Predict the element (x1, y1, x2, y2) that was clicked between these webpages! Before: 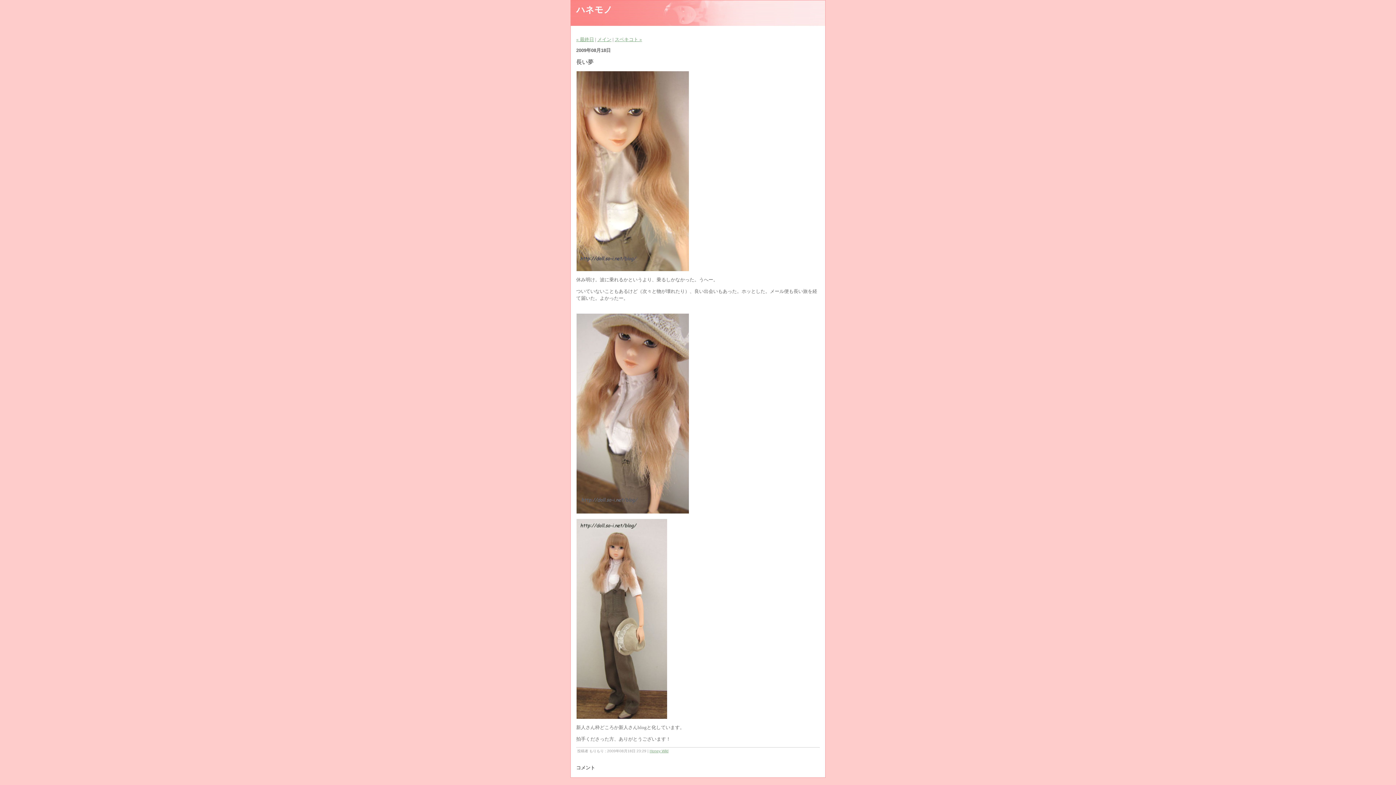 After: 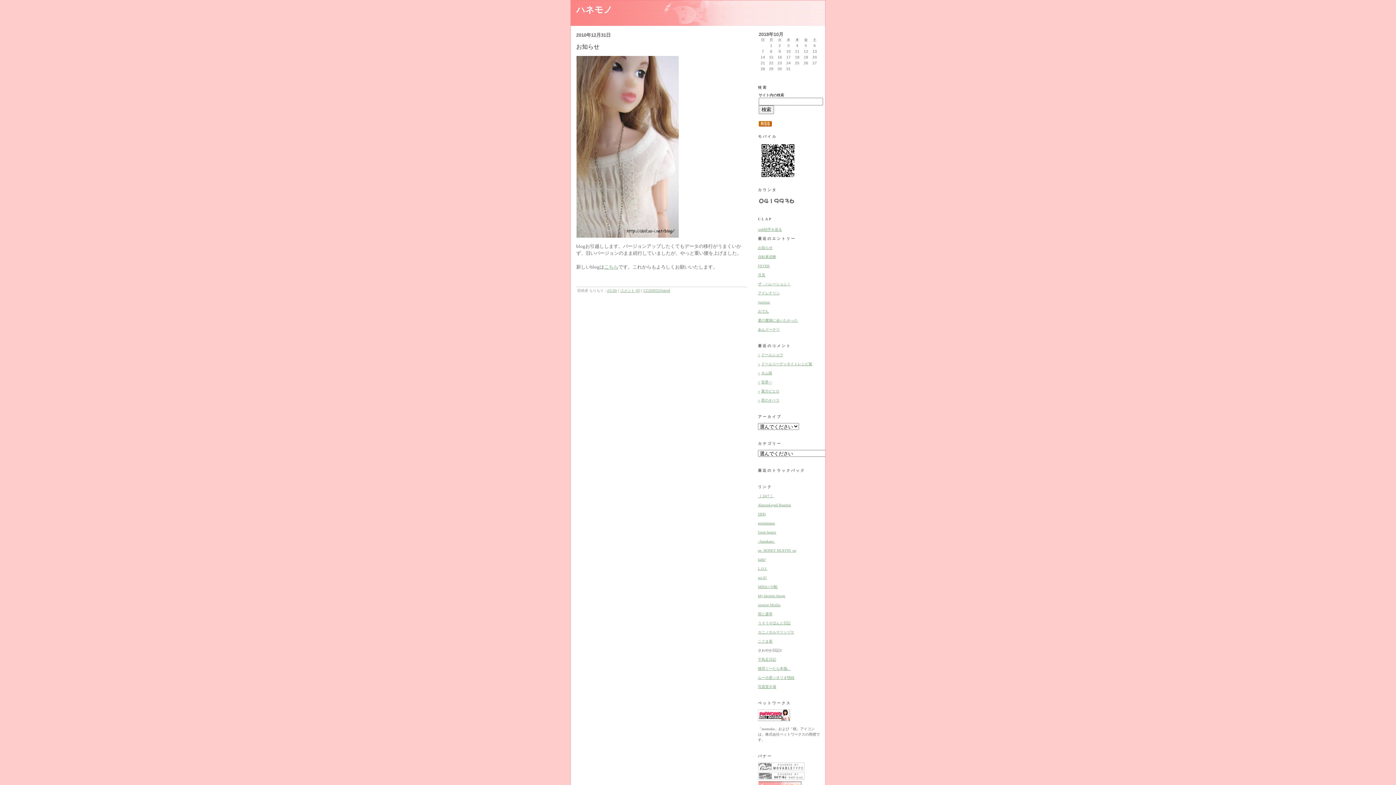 Action: bbox: (576, 5, 612, 14) label: ハネモノ